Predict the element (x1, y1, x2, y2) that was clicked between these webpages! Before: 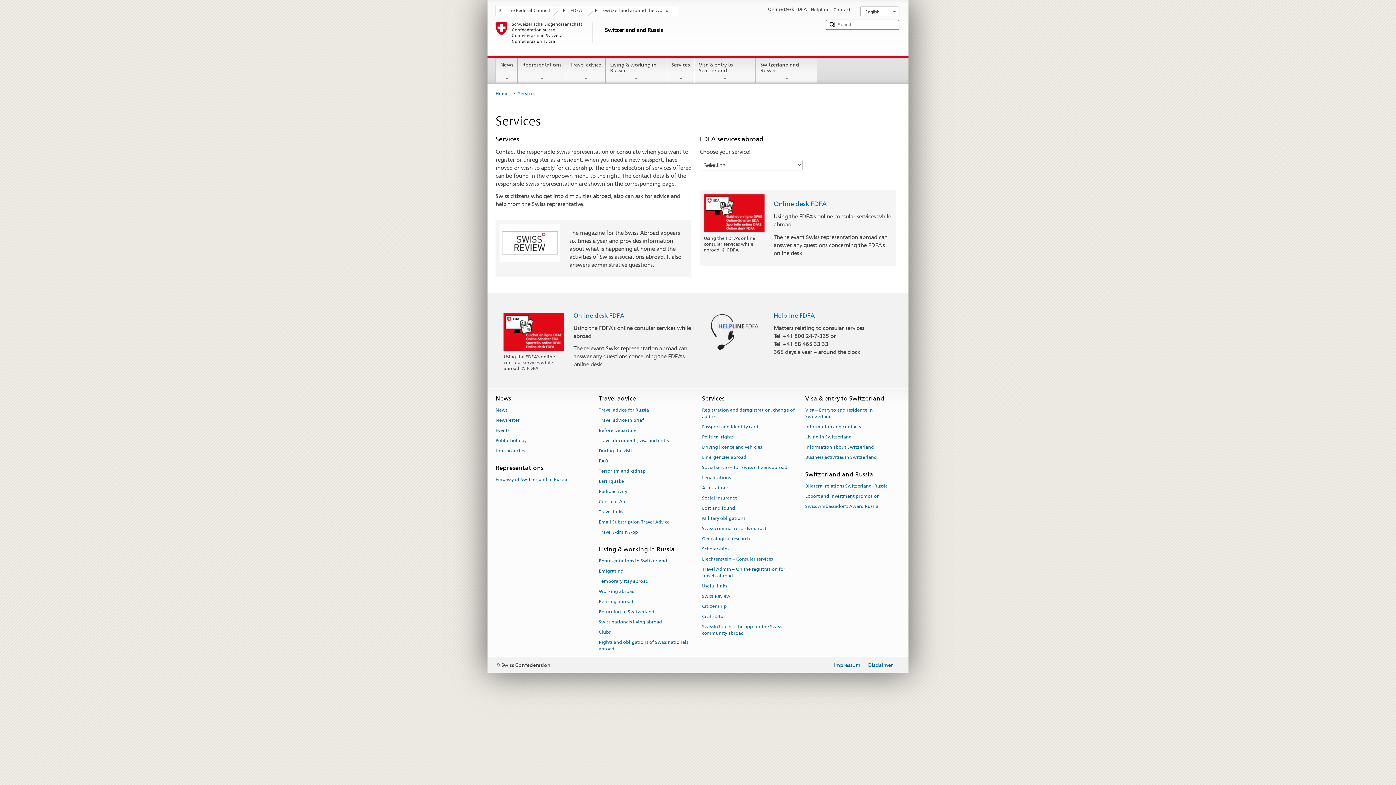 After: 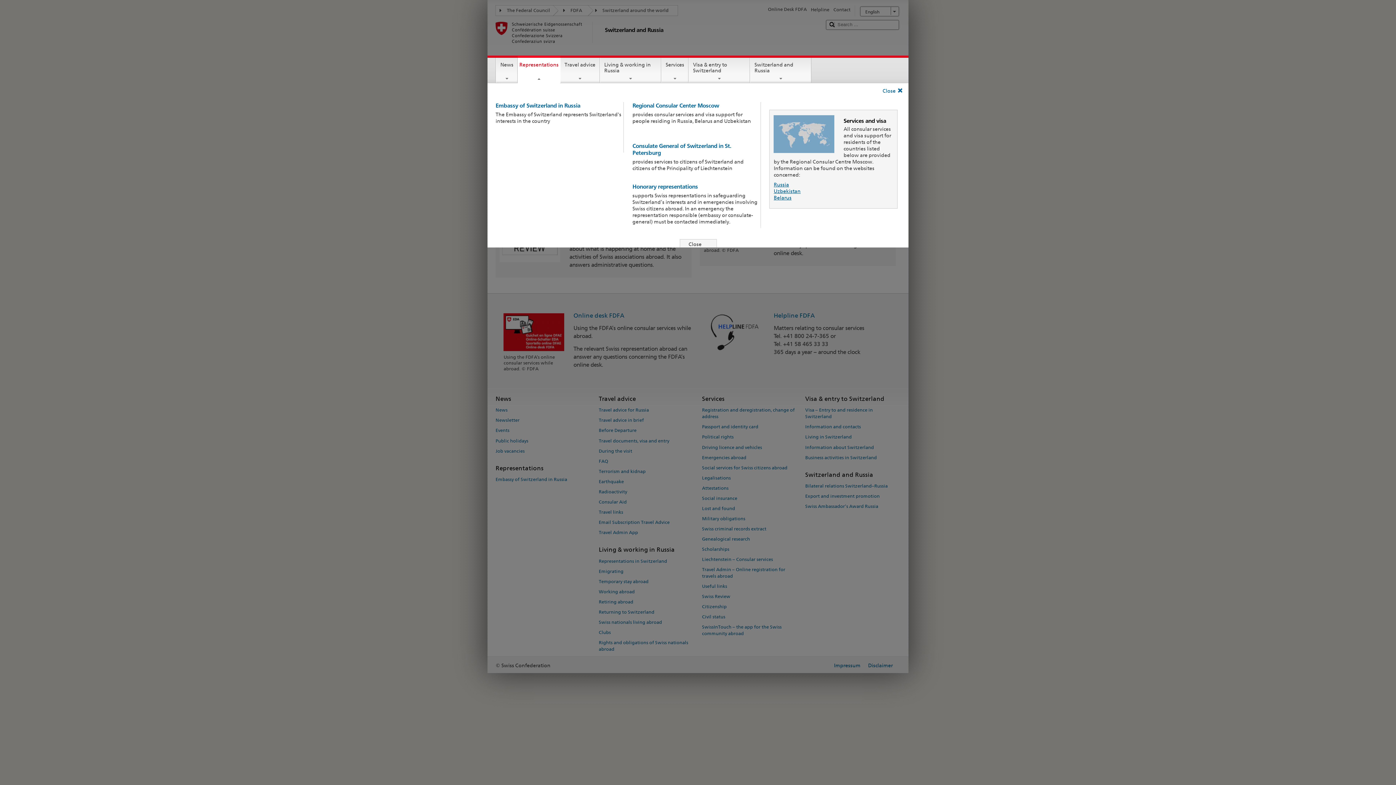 Action: bbox: (518, 57, 565, 81) label: Representations